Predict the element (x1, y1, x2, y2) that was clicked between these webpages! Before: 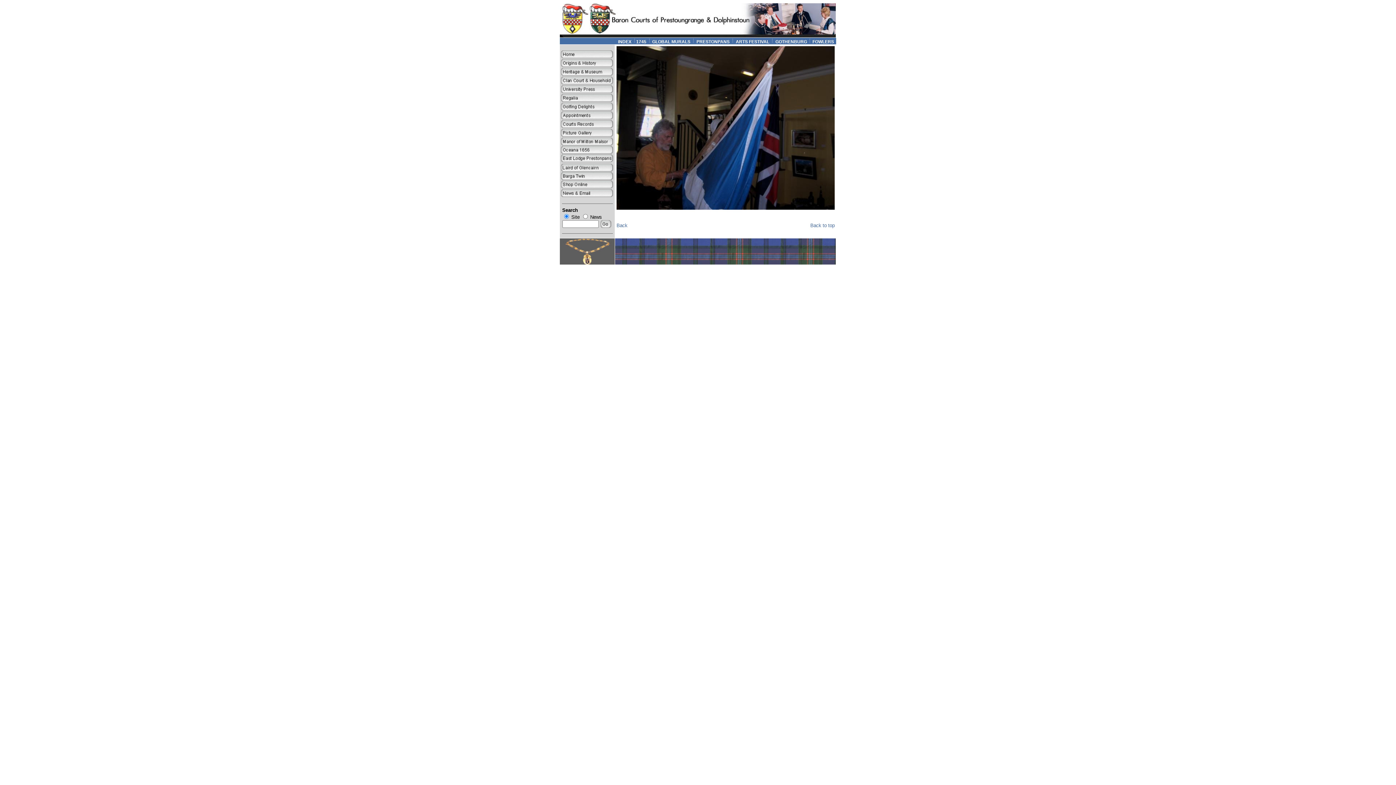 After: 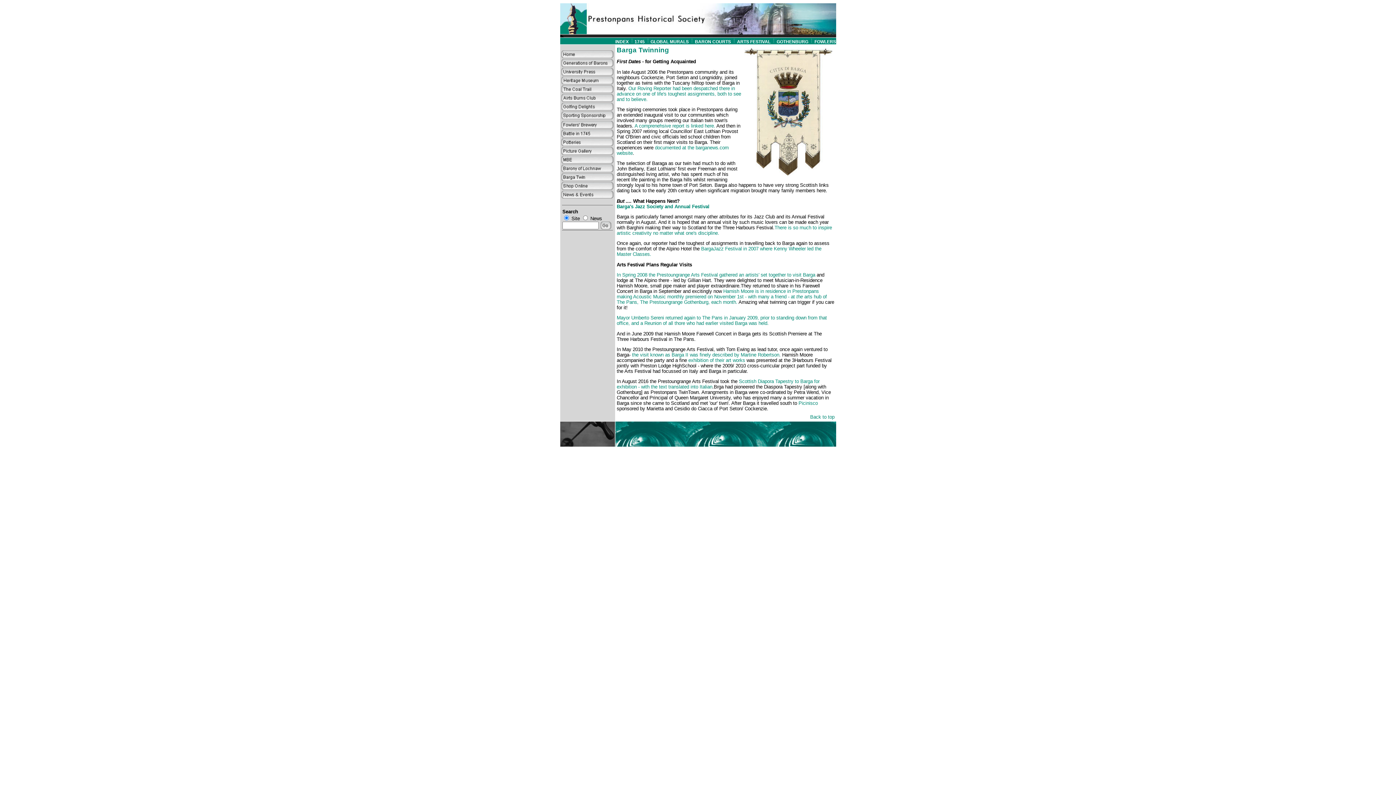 Action: bbox: (560, 176, 614, 181)